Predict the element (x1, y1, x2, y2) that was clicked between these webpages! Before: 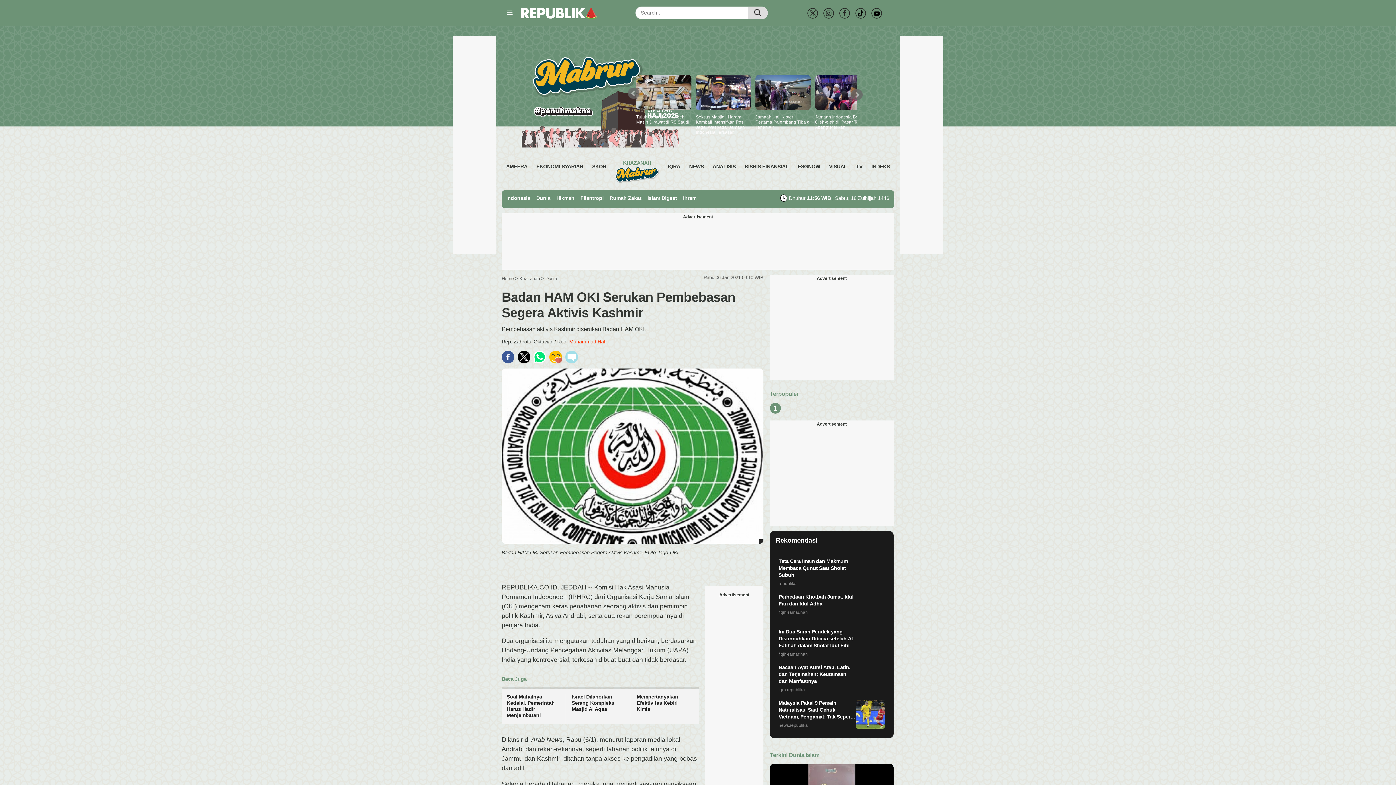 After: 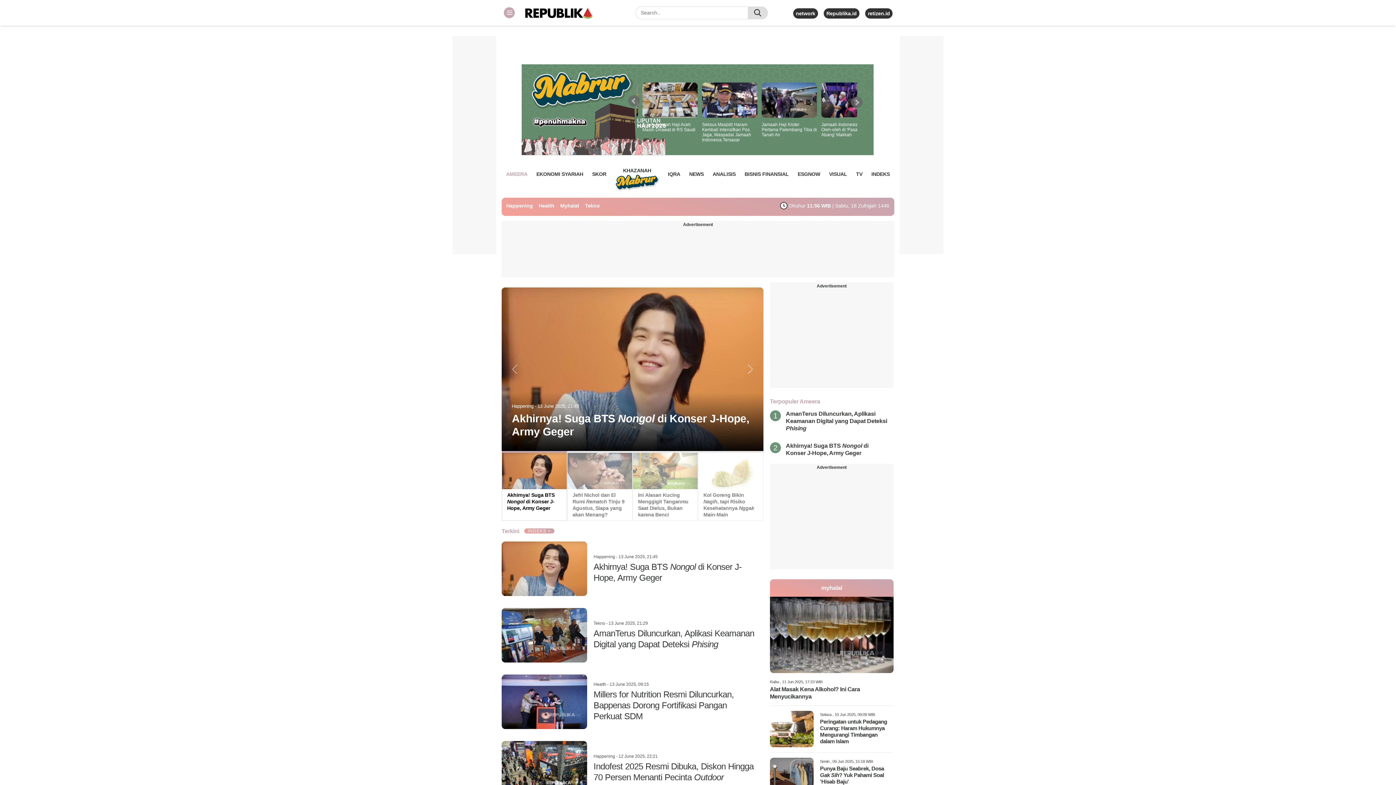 Action: bbox: (506, 161, 527, 172) label: AMEERA